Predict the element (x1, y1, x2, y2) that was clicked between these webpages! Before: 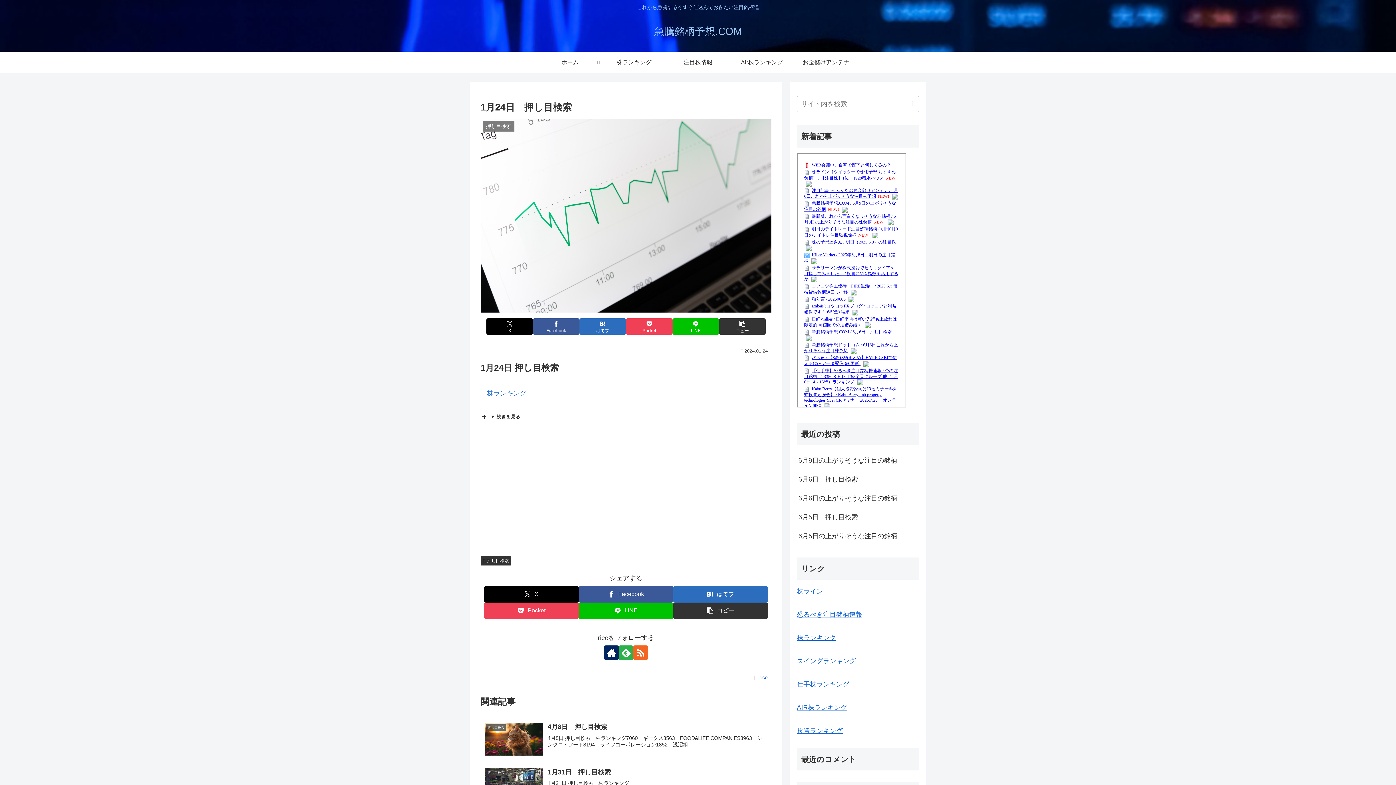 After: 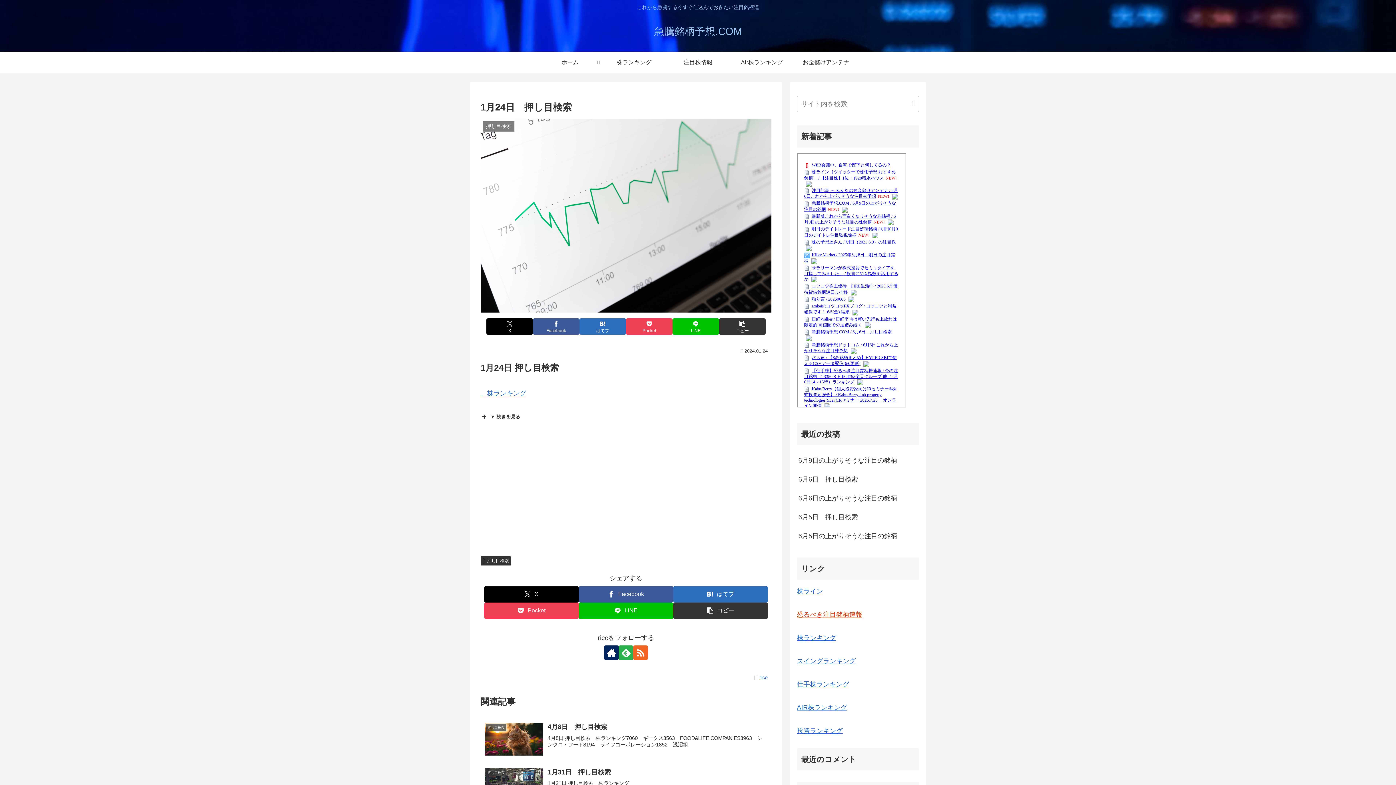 Action: bbox: (797, 611, 862, 618) label: 恐るべき注目銘柄速報